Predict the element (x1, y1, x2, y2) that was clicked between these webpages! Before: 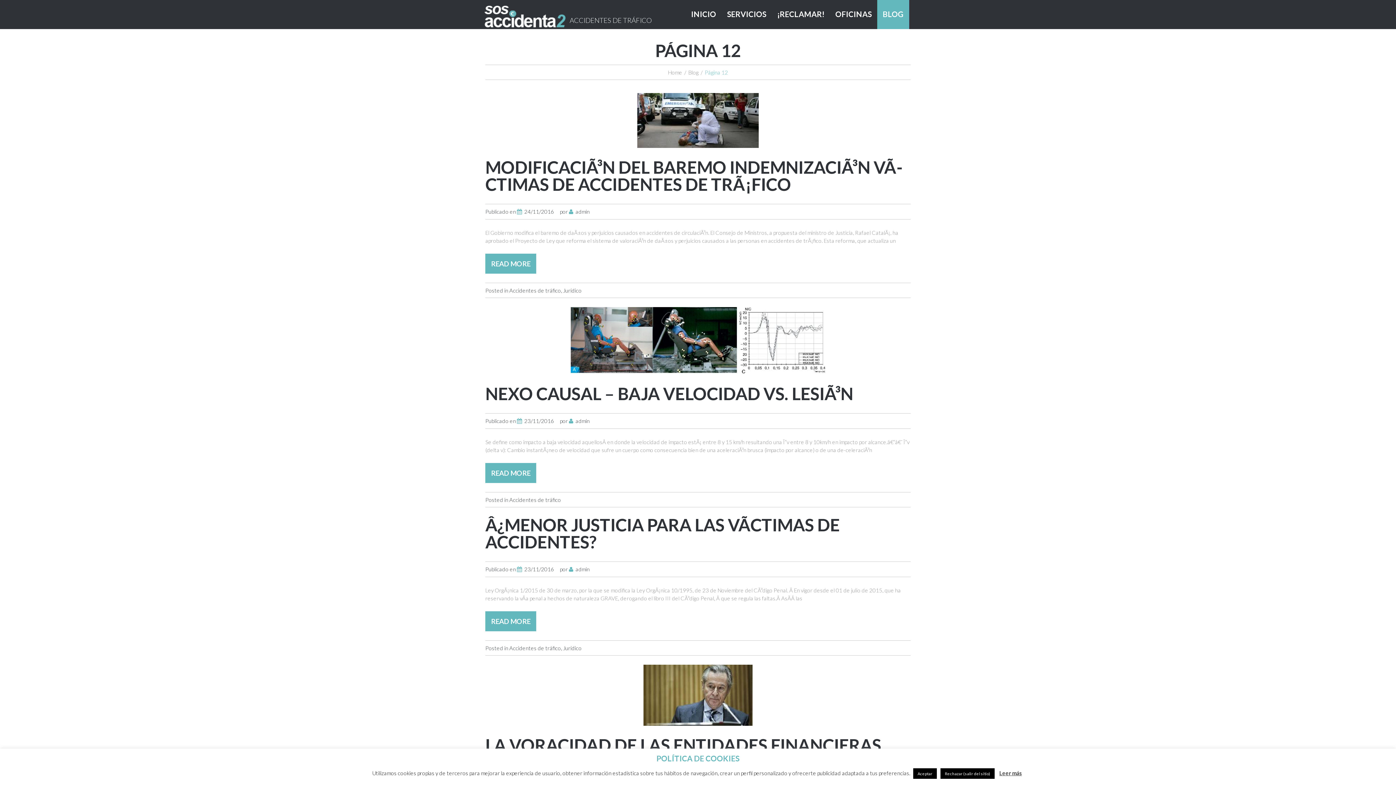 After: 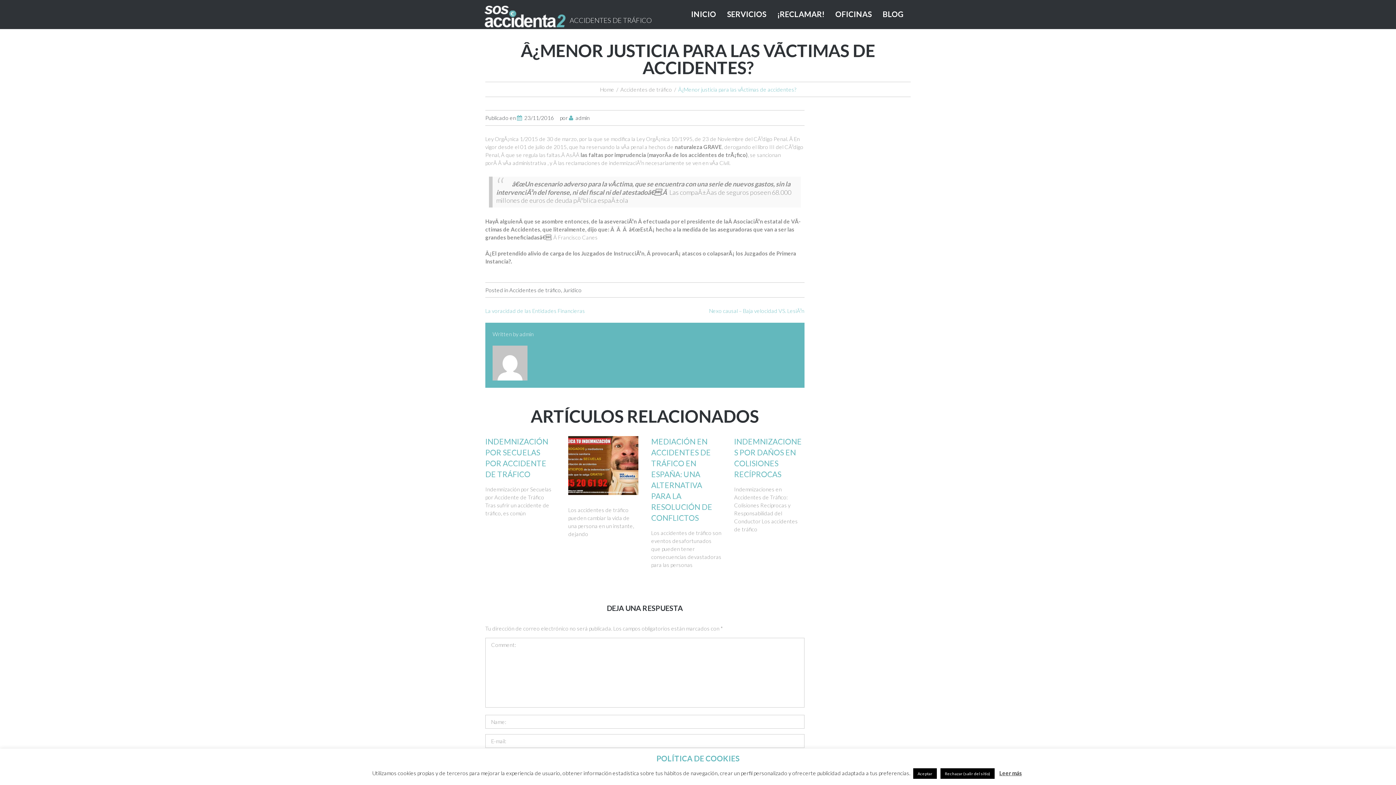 Action: bbox: (485, 514, 840, 552) label: Â¿MENOR JUSTICIA PARA LAS VÃ­CTIMAS DE ACCIDENTES?